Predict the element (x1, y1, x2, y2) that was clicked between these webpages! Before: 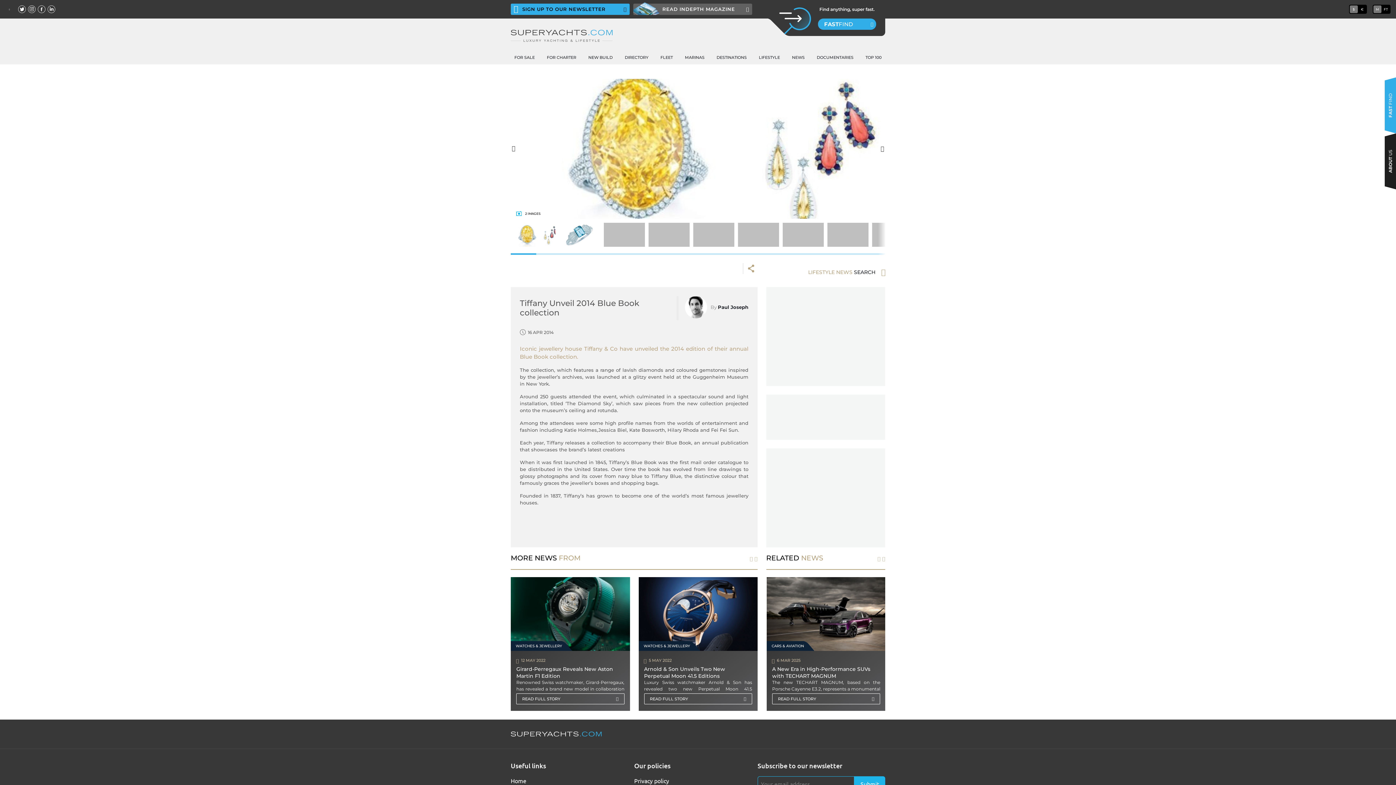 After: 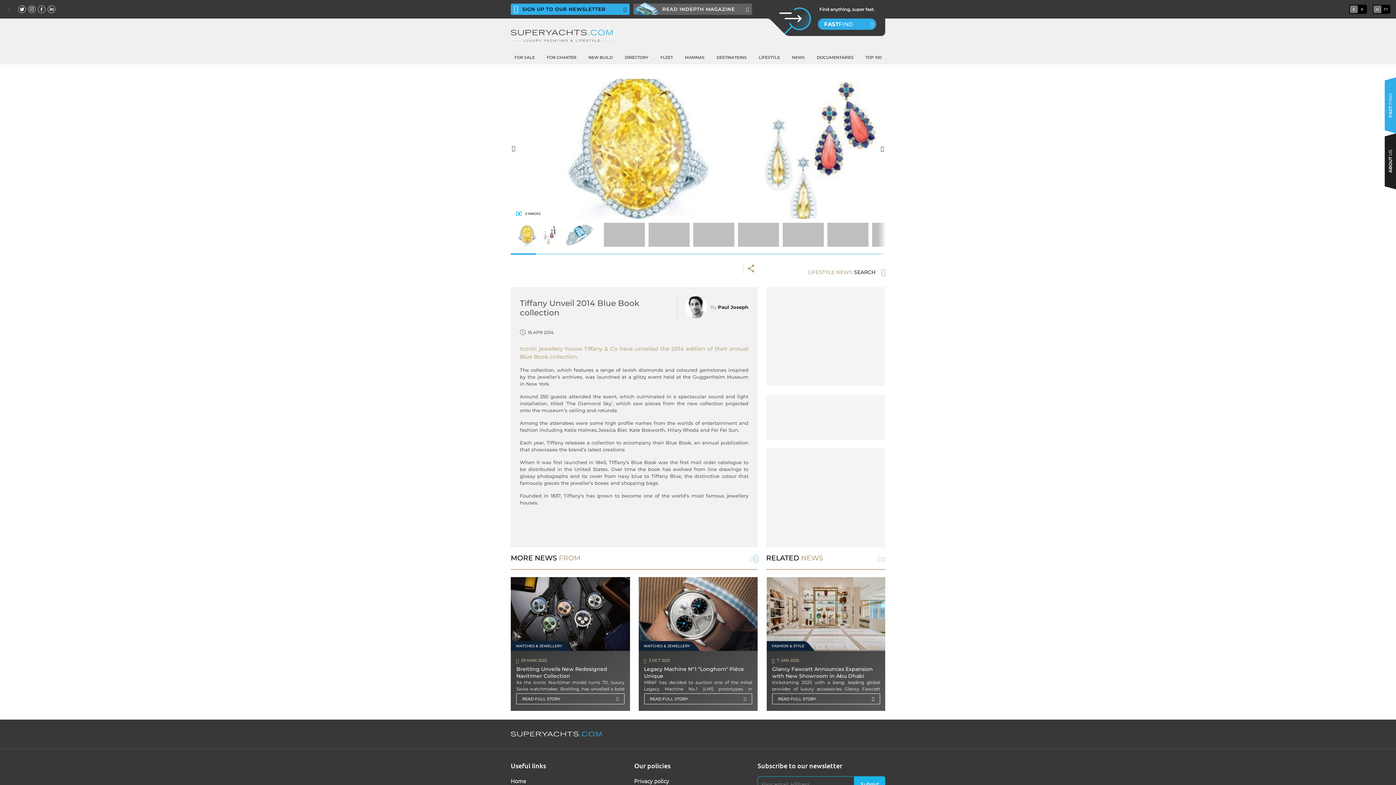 Action: bbox: (754, 555, 757, 562)